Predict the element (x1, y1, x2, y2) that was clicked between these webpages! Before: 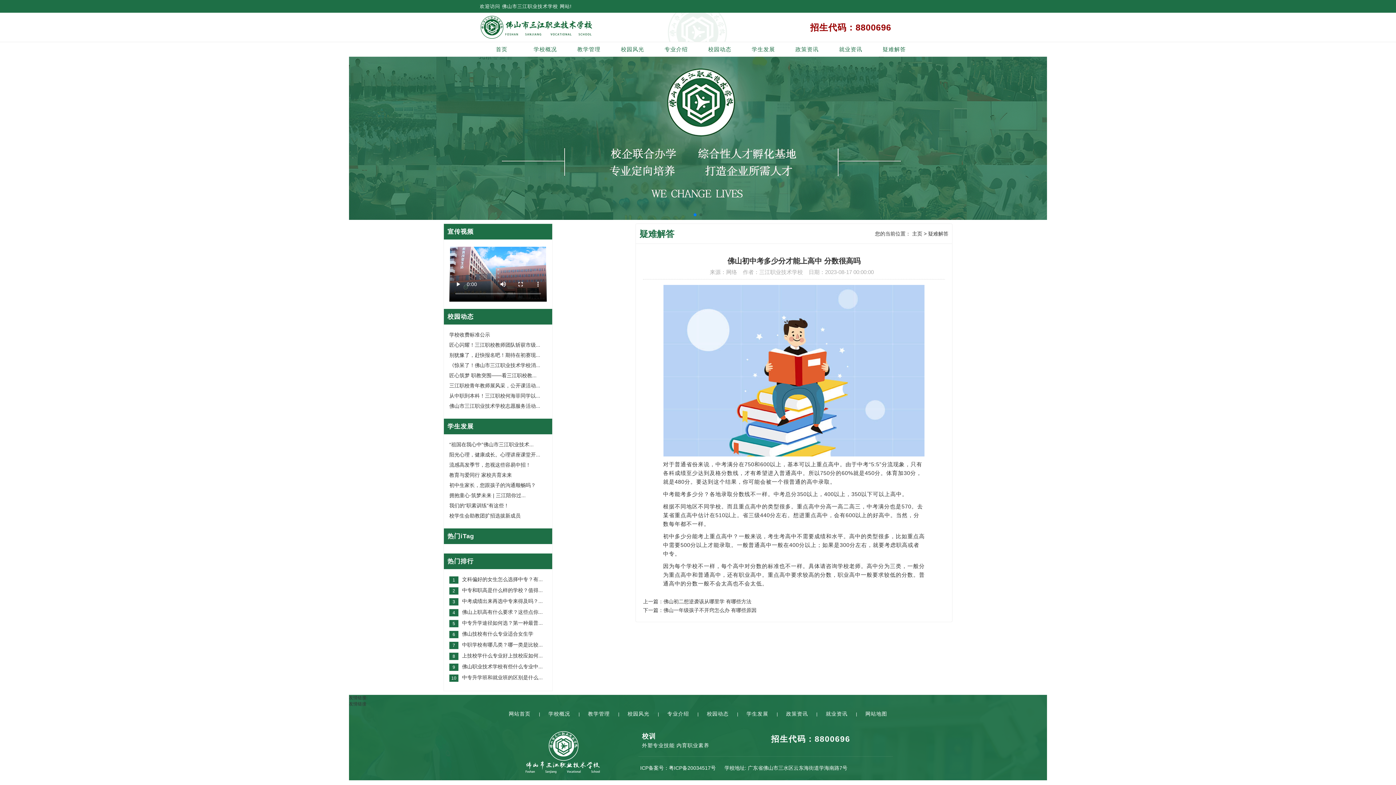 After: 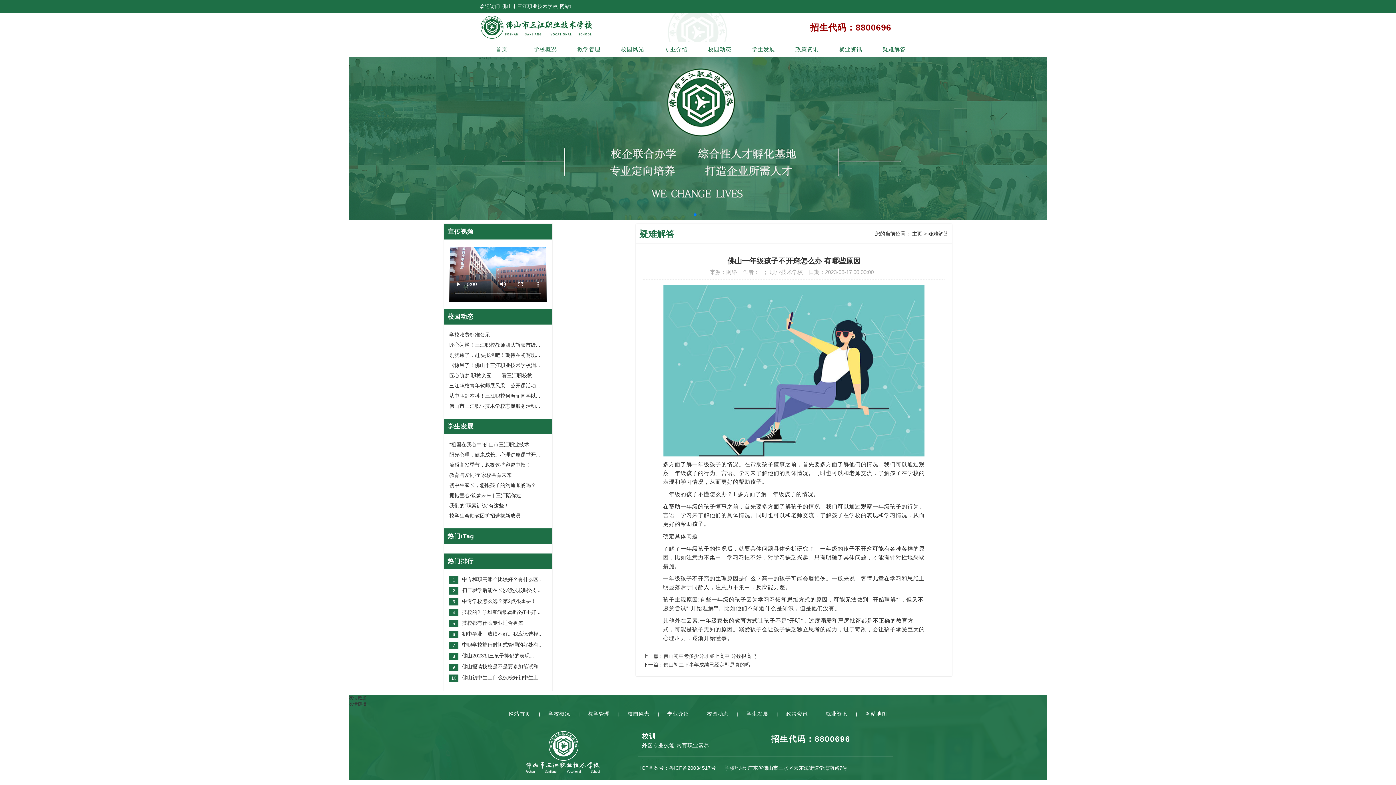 Action: label: 下一篇：佛山一年级孩子不开窍怎么办 有哪些原因 bbox: (643, 607, 756, 613)